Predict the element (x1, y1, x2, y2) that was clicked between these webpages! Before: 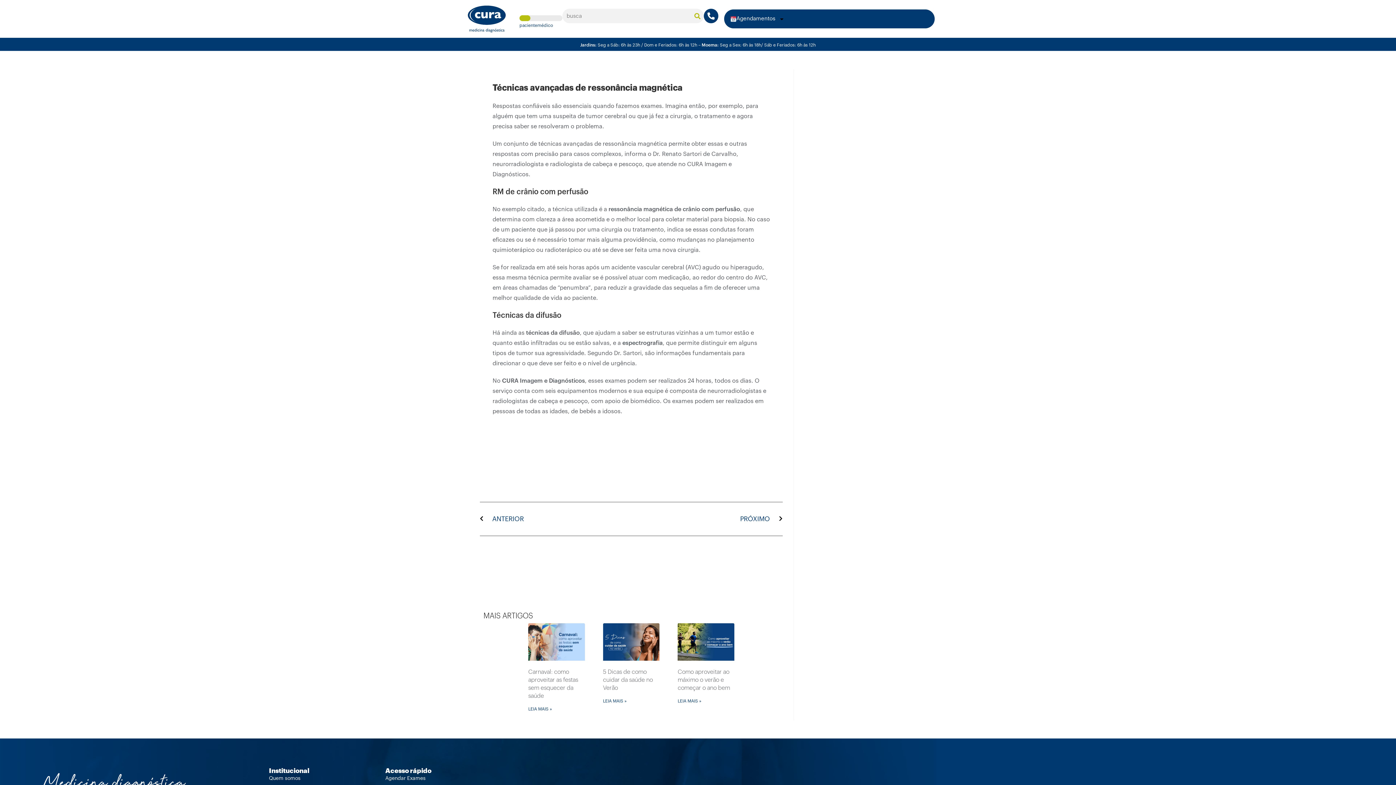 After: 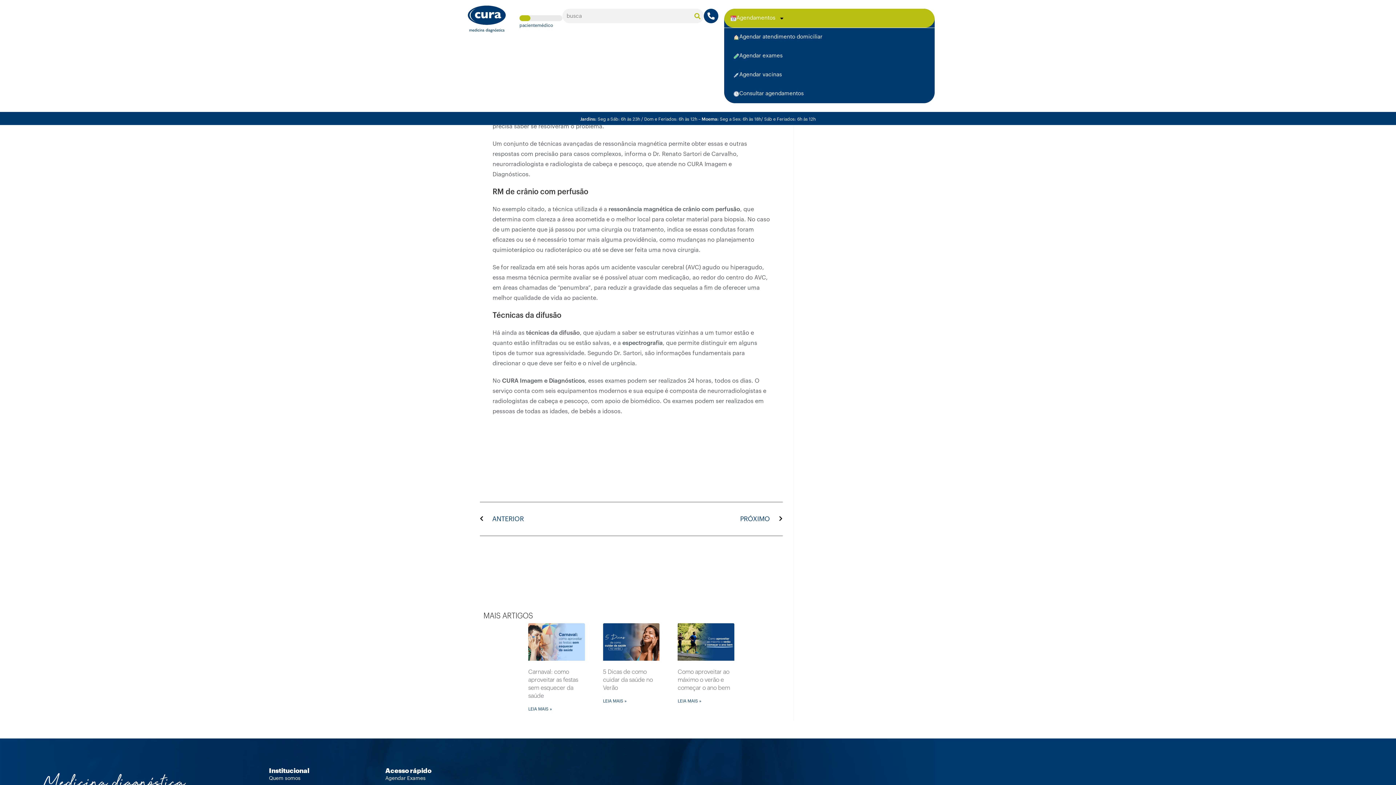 Action: label: Agendamentos bbox: (724, 9, 934, 28)